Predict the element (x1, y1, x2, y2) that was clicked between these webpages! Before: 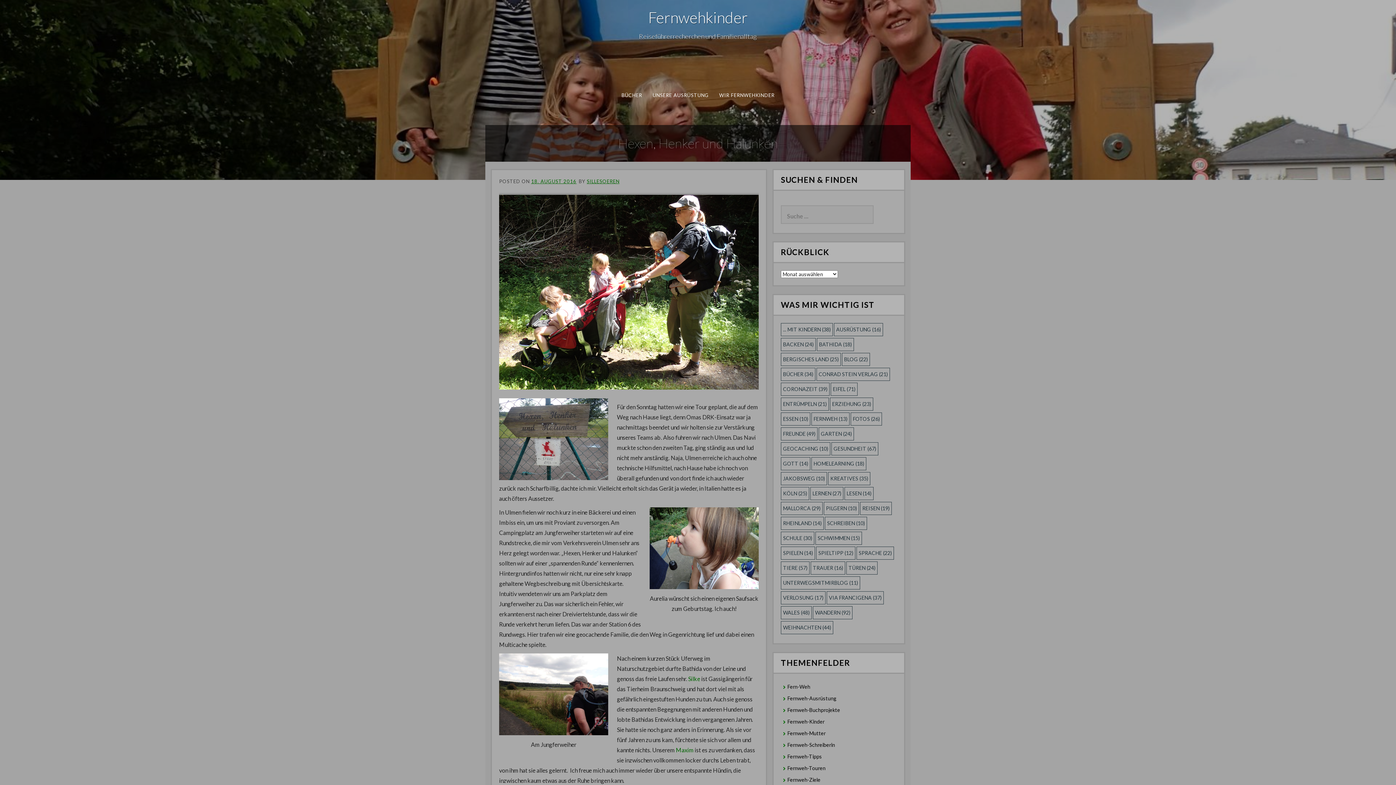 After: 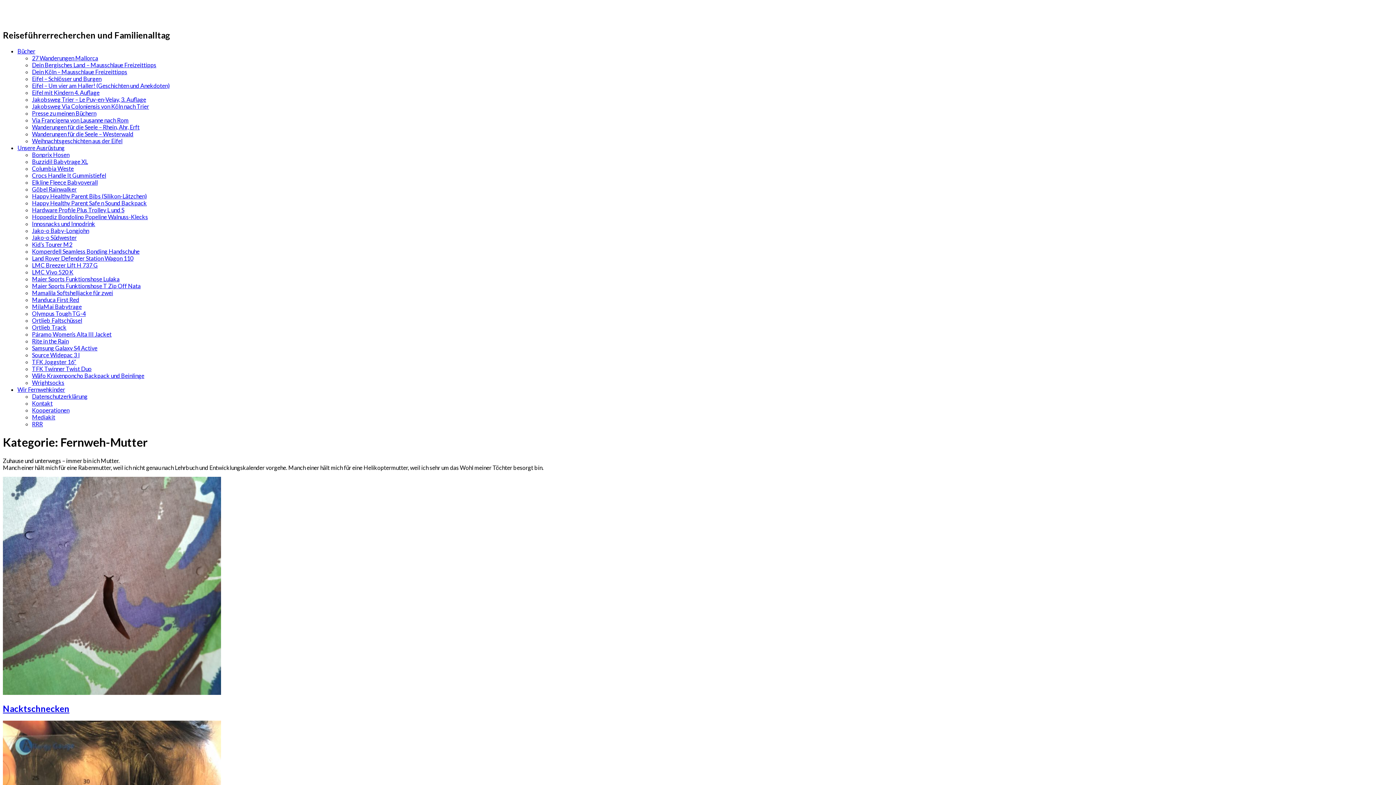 Action: label: Fernweh-Mutter bbox: (787, 730, 825, 736)